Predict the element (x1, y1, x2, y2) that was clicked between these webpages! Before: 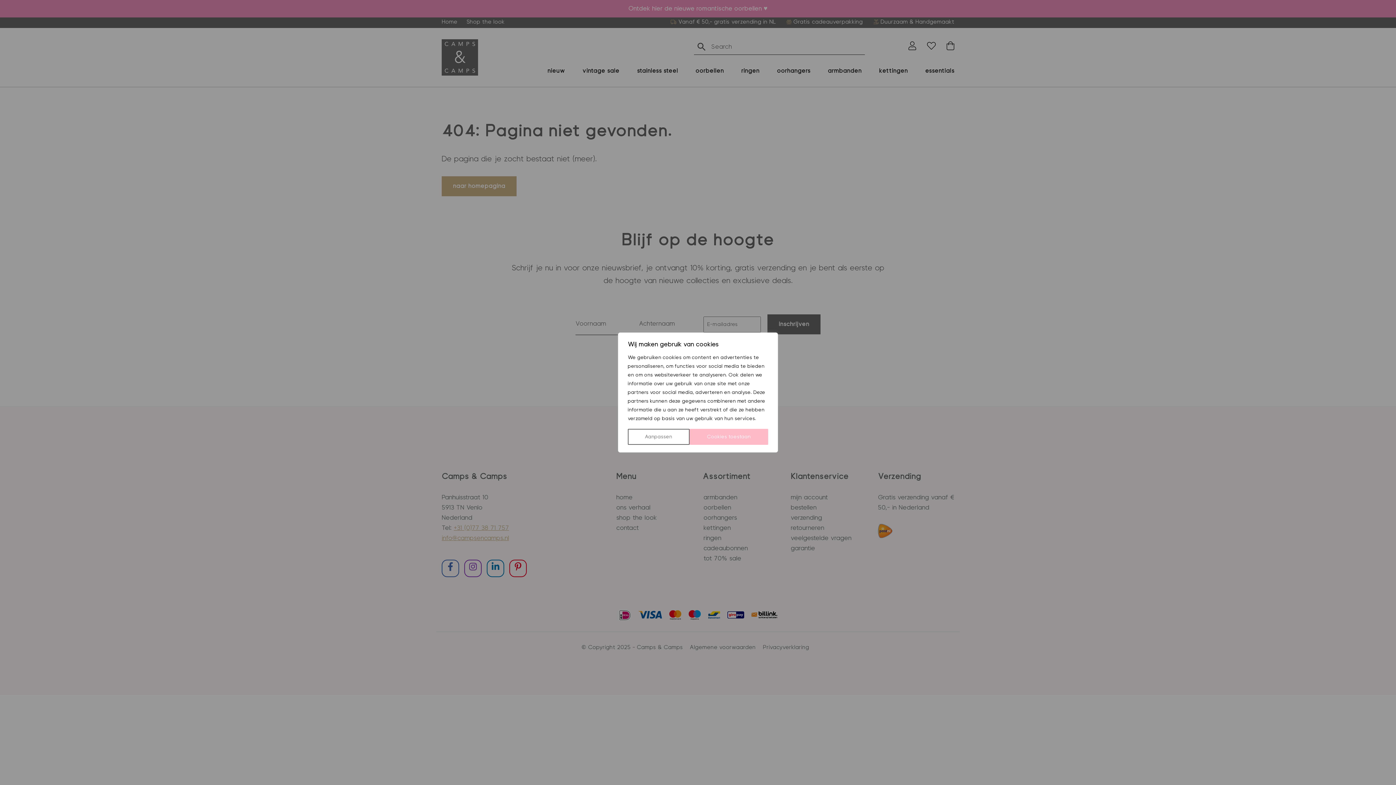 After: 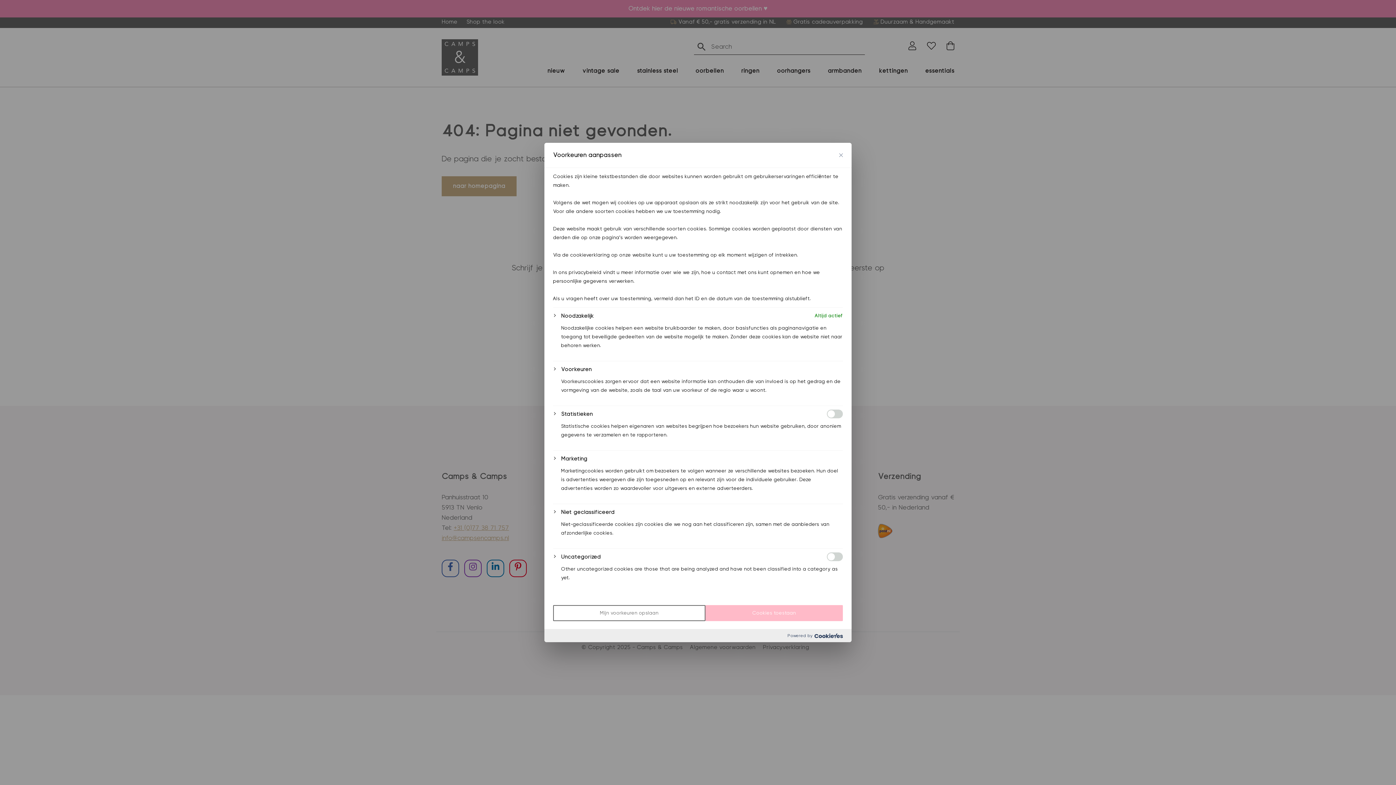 Action: bbox: (628, 429, 689, 445) label: Aanpassen